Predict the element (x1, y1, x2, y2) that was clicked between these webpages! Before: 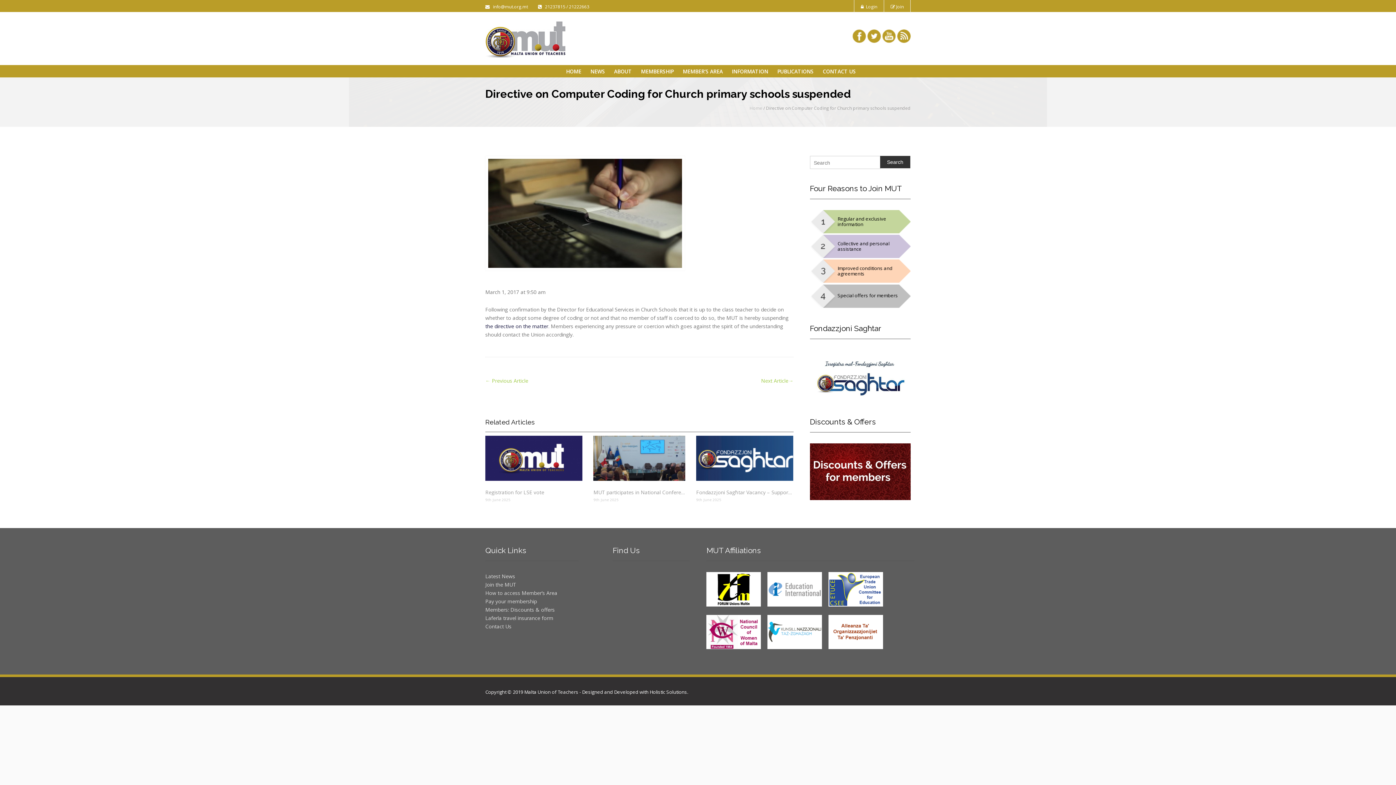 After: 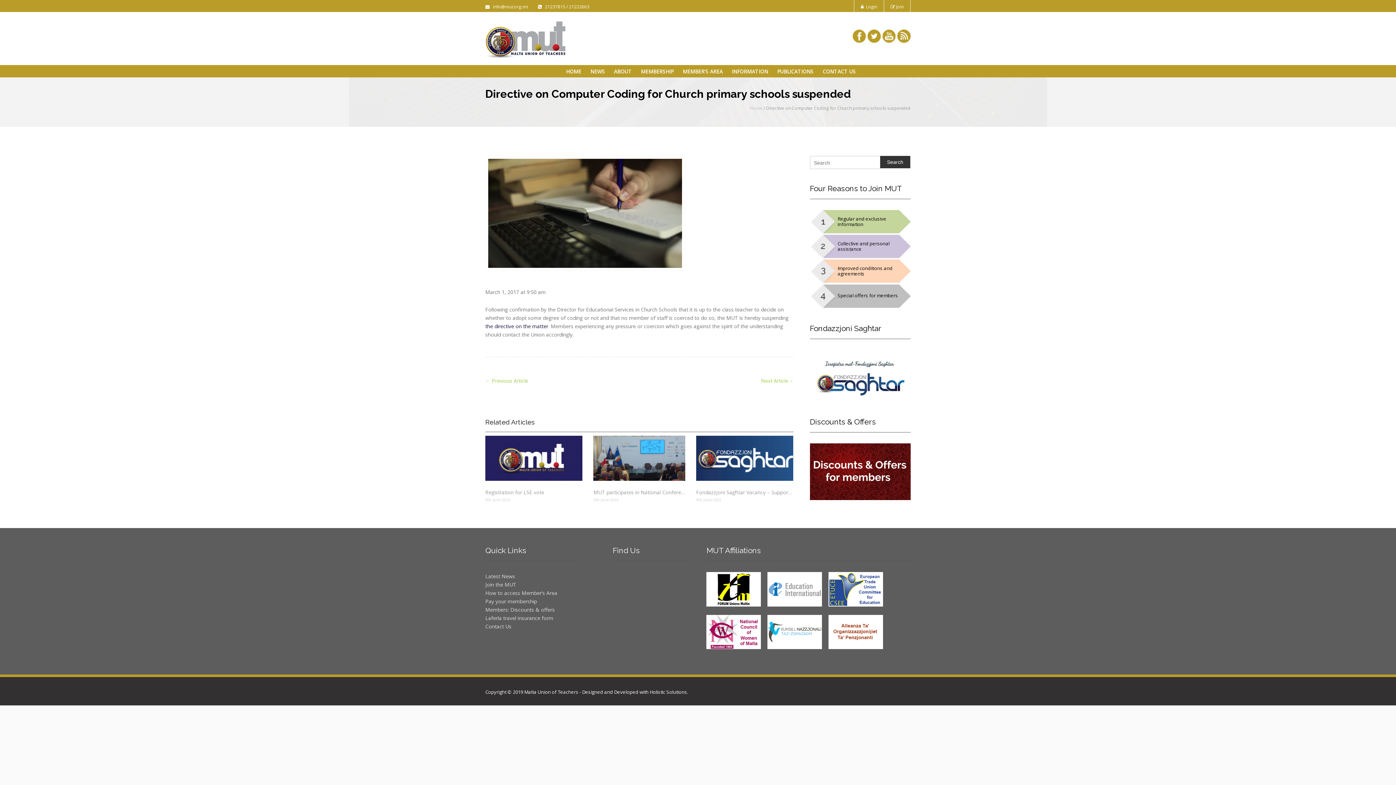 Action: label:   bbox: (706, 585, 767, 592)